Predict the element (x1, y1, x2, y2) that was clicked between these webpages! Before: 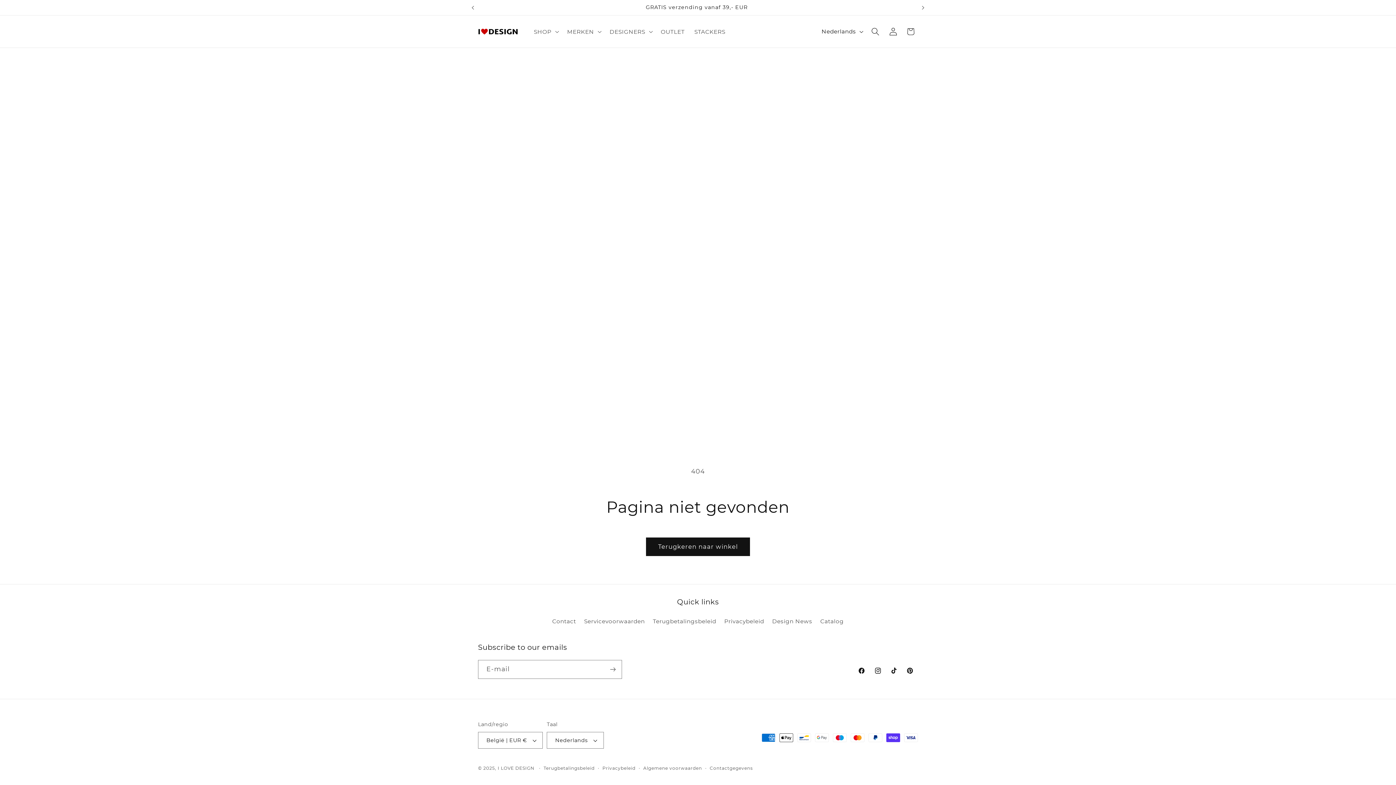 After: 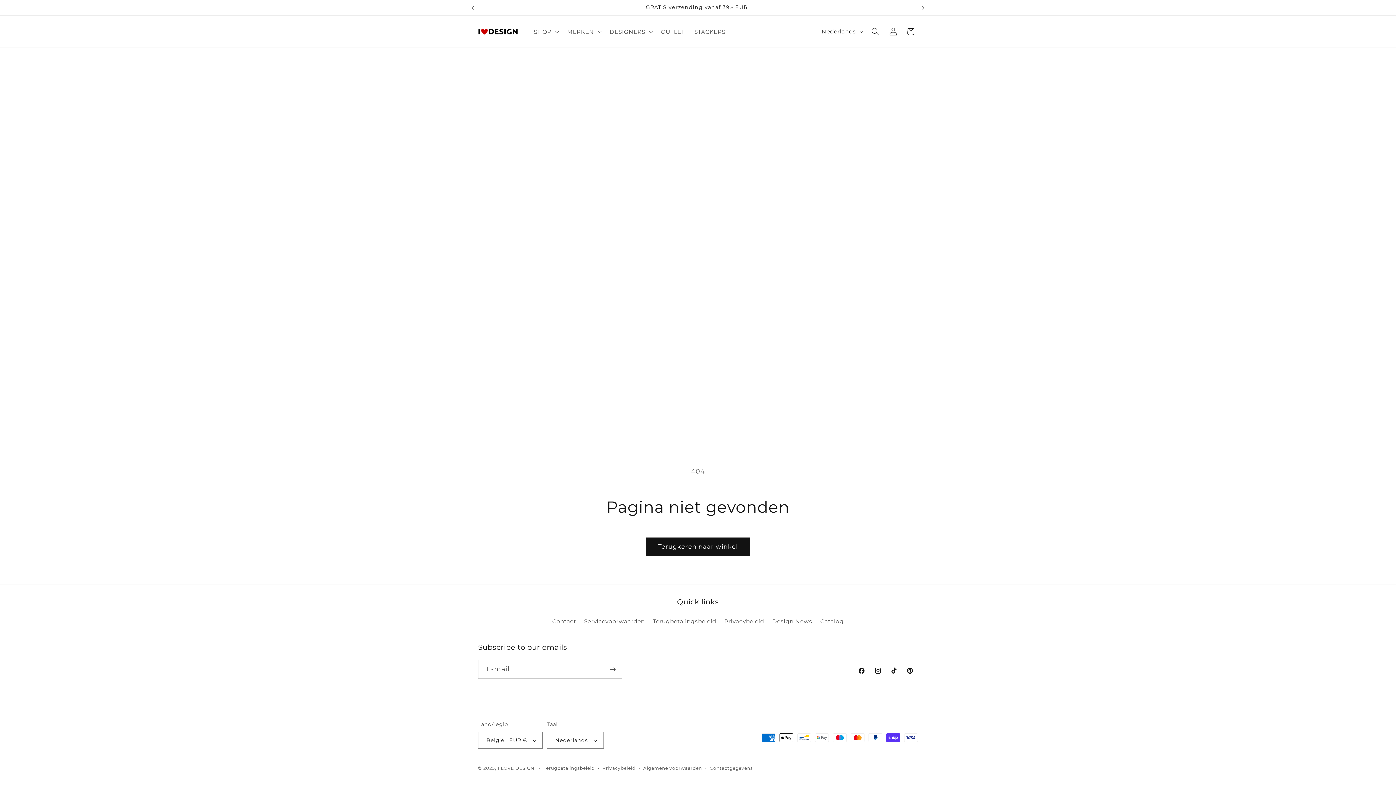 Action: label: Vorige aankondiging bbox: (464, 0, 480, 15)